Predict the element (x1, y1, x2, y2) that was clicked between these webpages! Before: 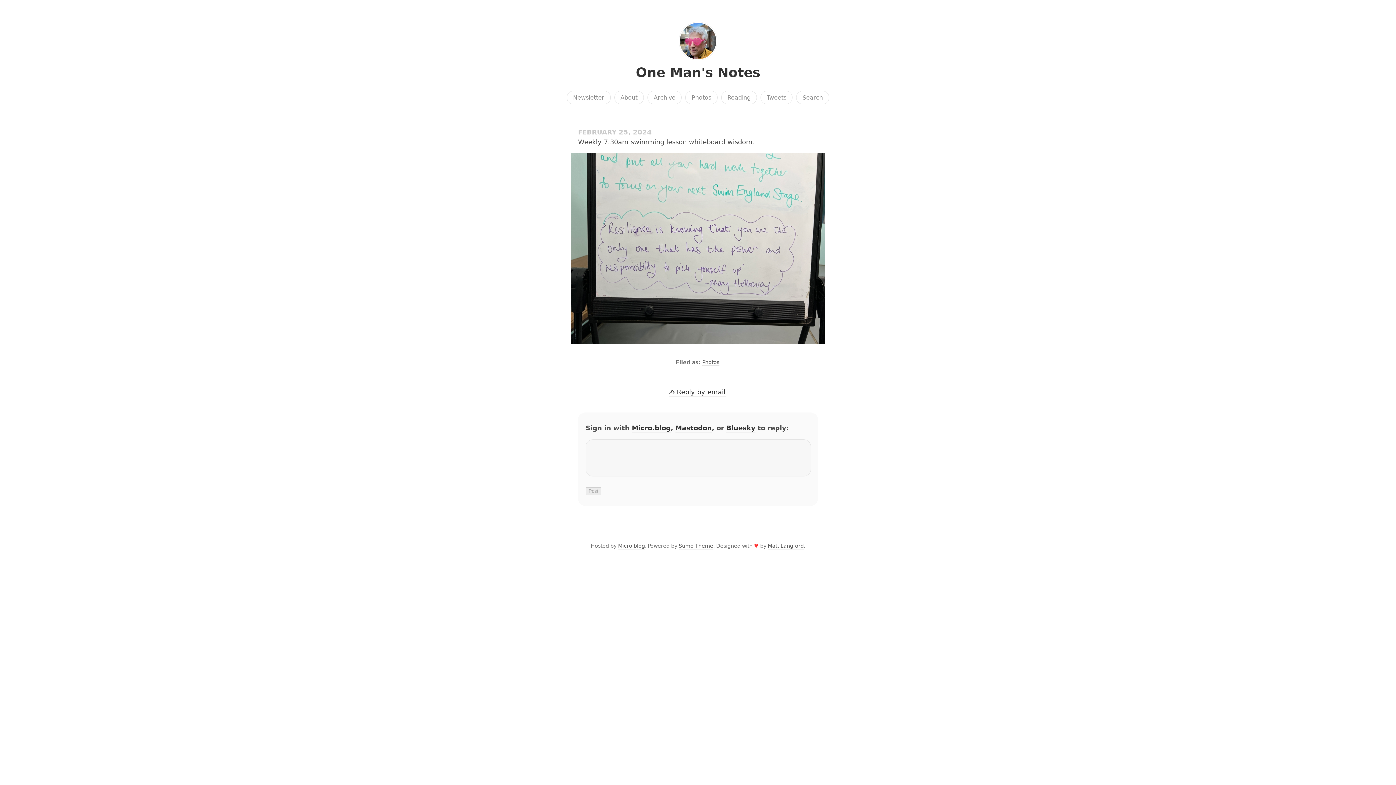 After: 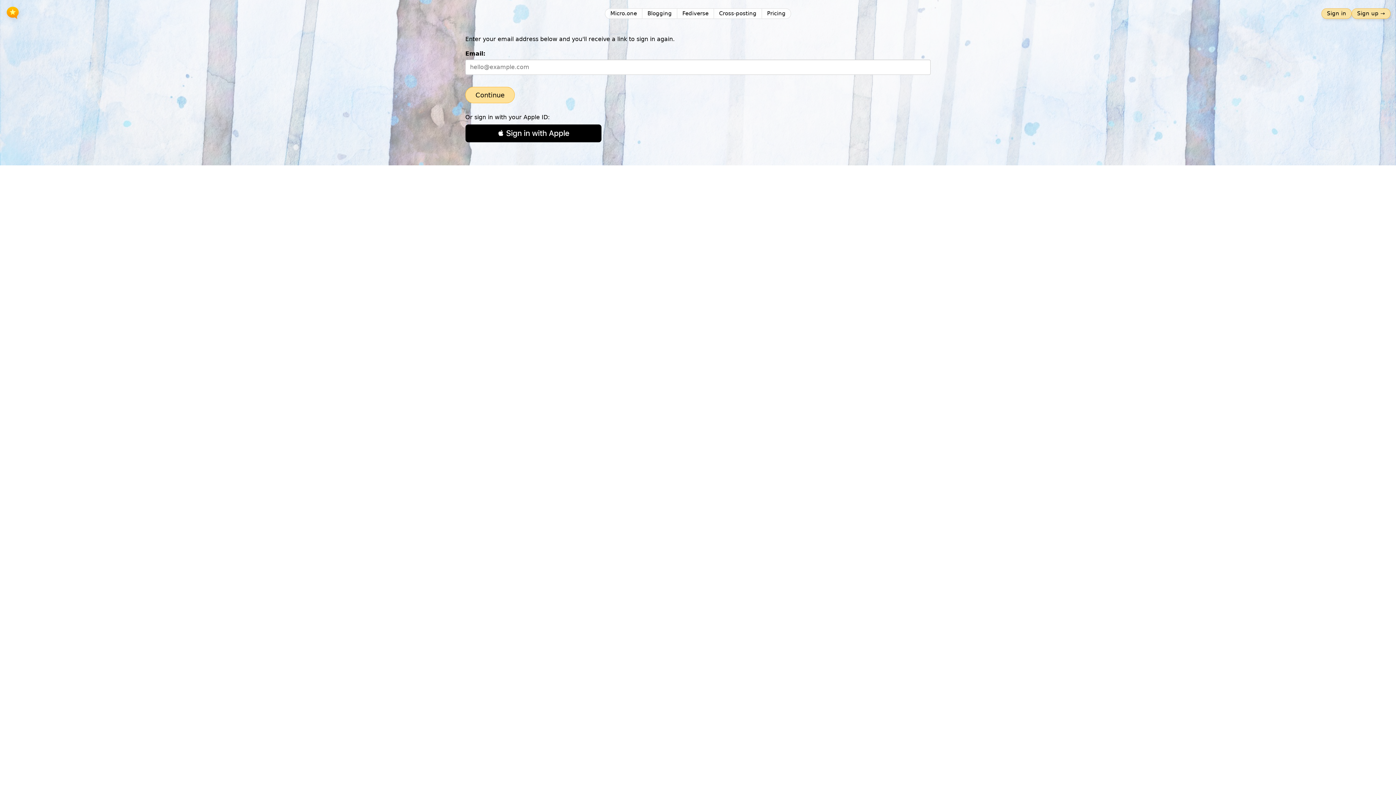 Action: bbox: (632, 424, 670, 432) label: Micro.blog